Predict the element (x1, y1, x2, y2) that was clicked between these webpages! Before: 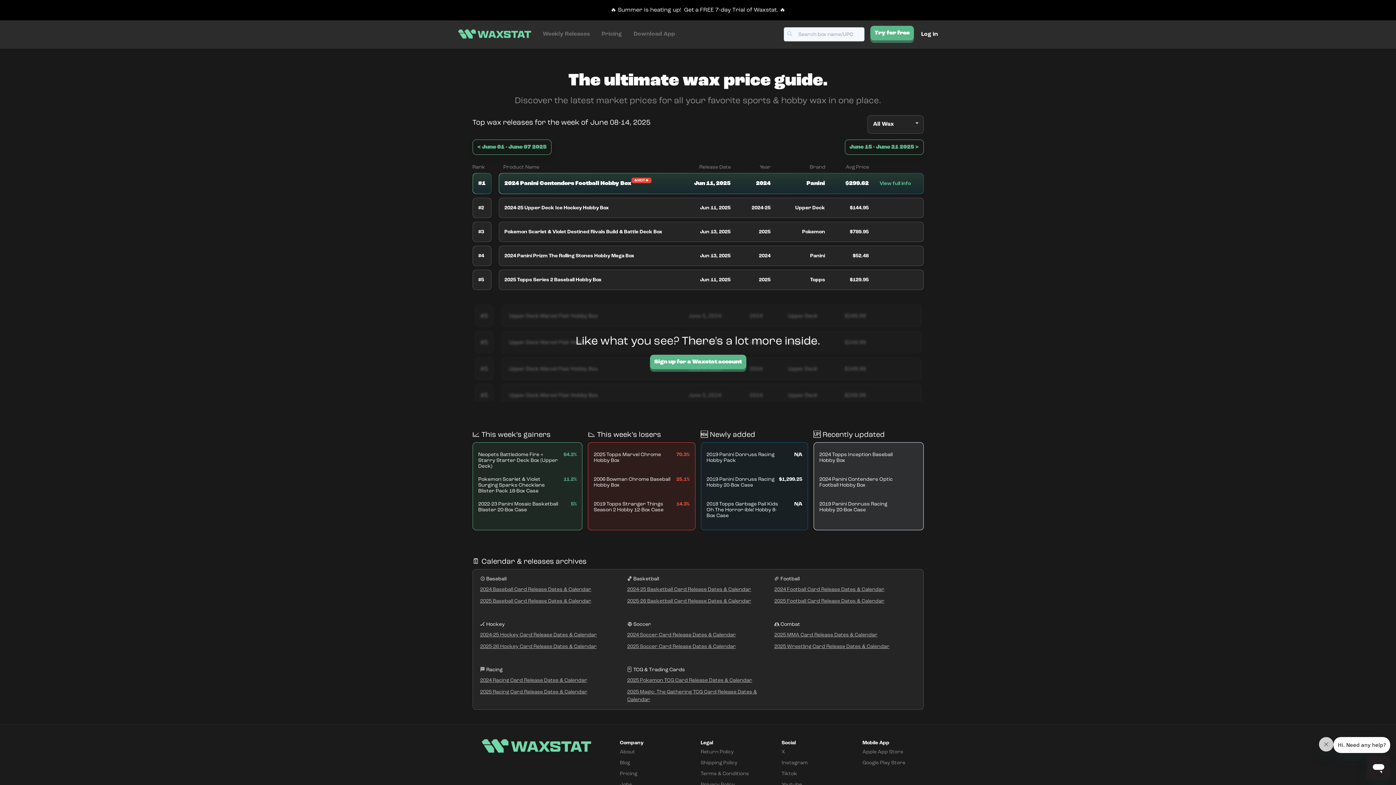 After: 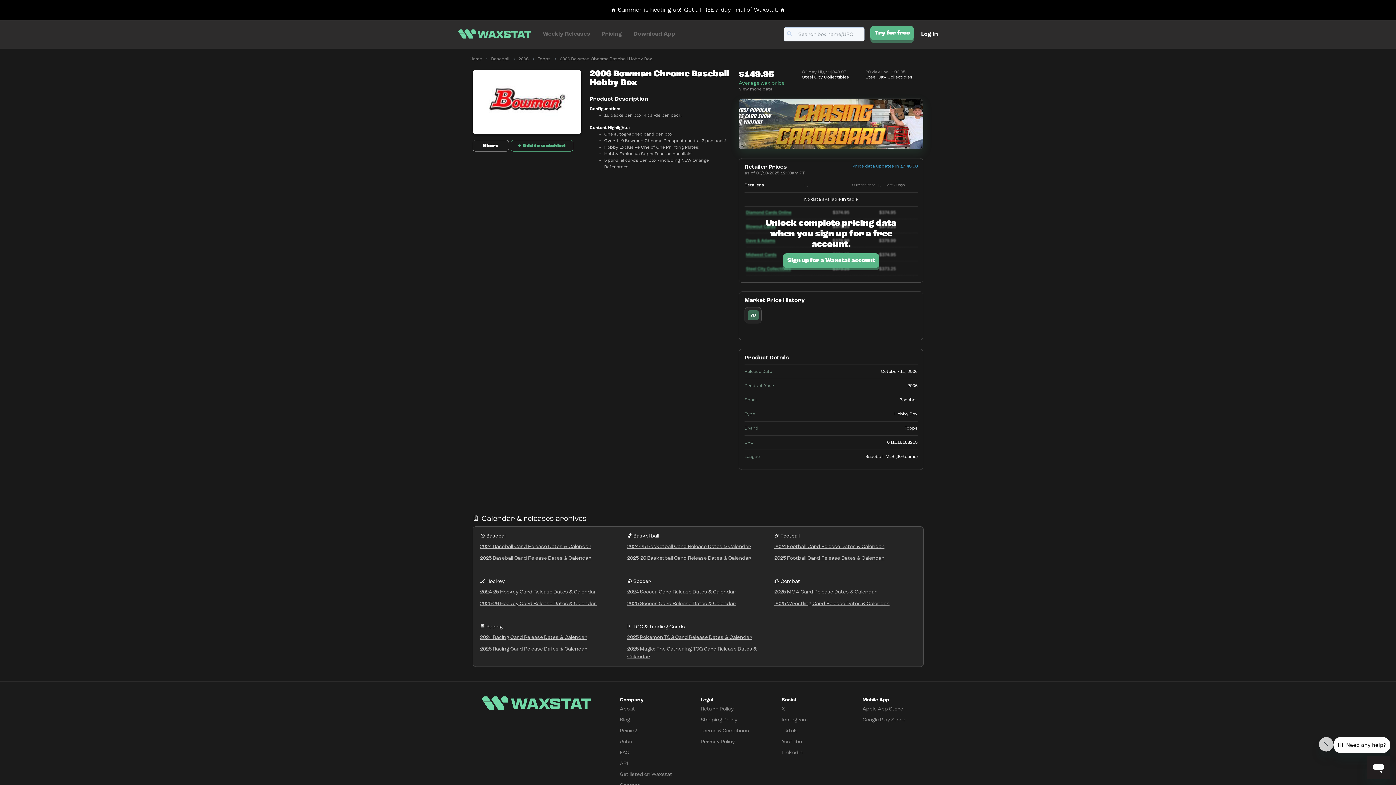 Action: bbox: (593, 472, 689, 497) label: 2006 Bowman Chrome Baseball Hobby Box
25.1%